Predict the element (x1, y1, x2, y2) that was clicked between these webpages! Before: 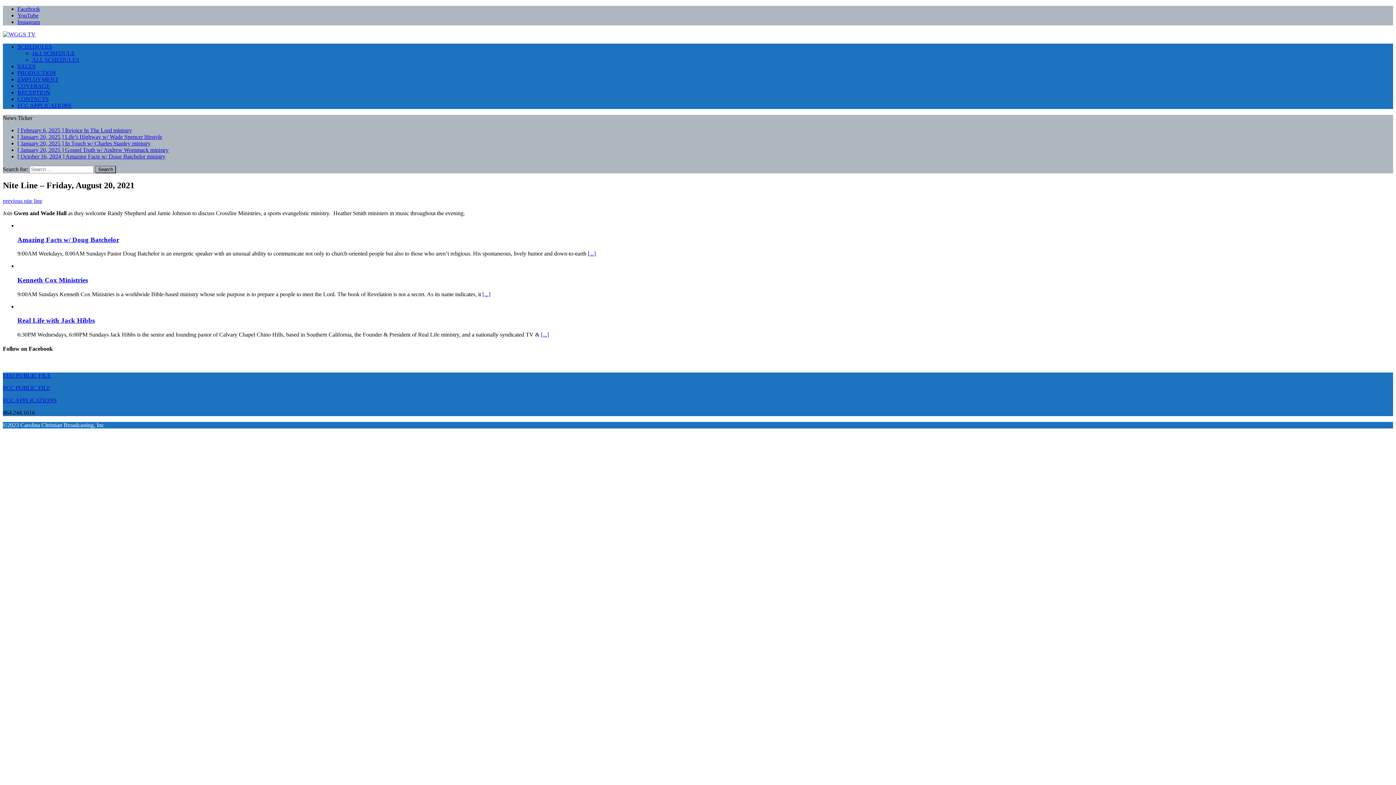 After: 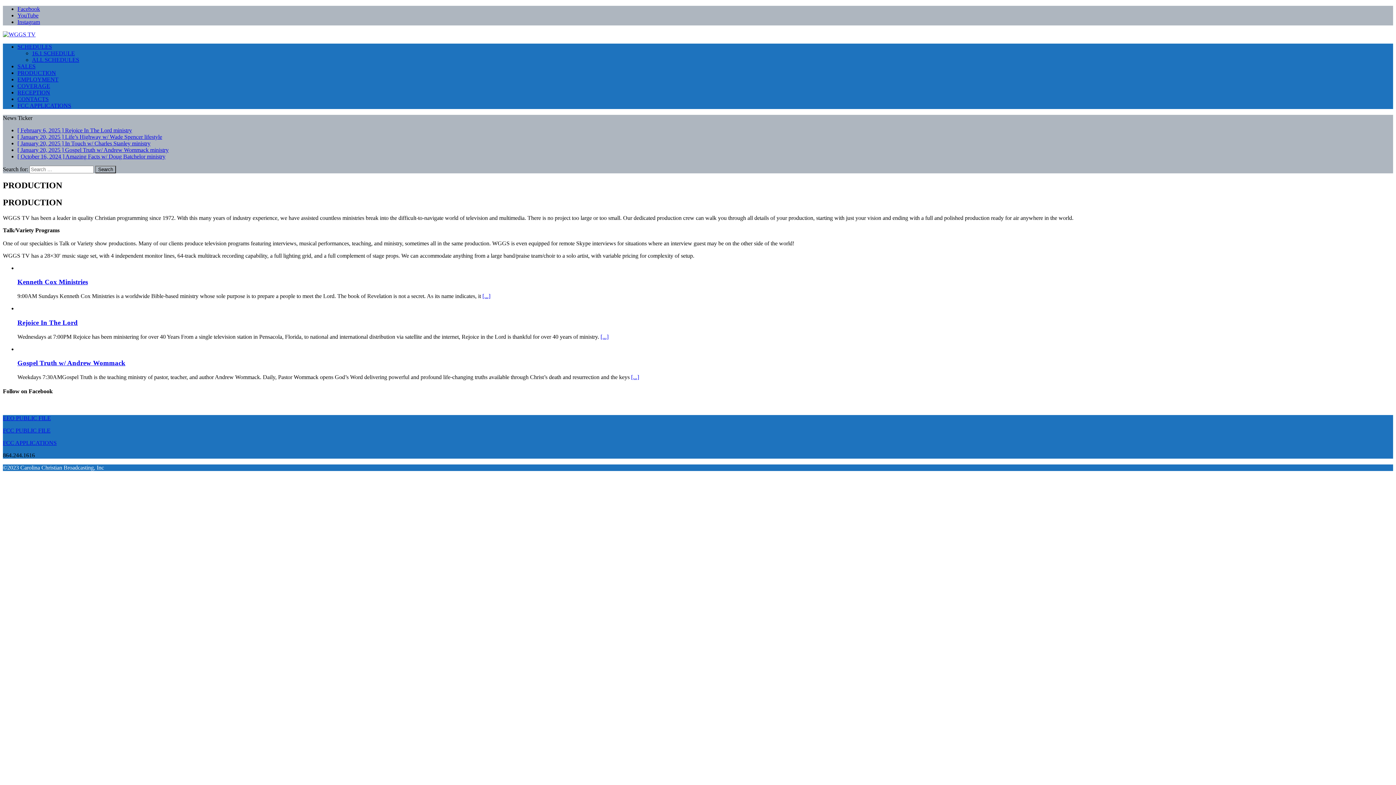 Action: bbox: (17, 69, 56, 76) label: PRODUCTION